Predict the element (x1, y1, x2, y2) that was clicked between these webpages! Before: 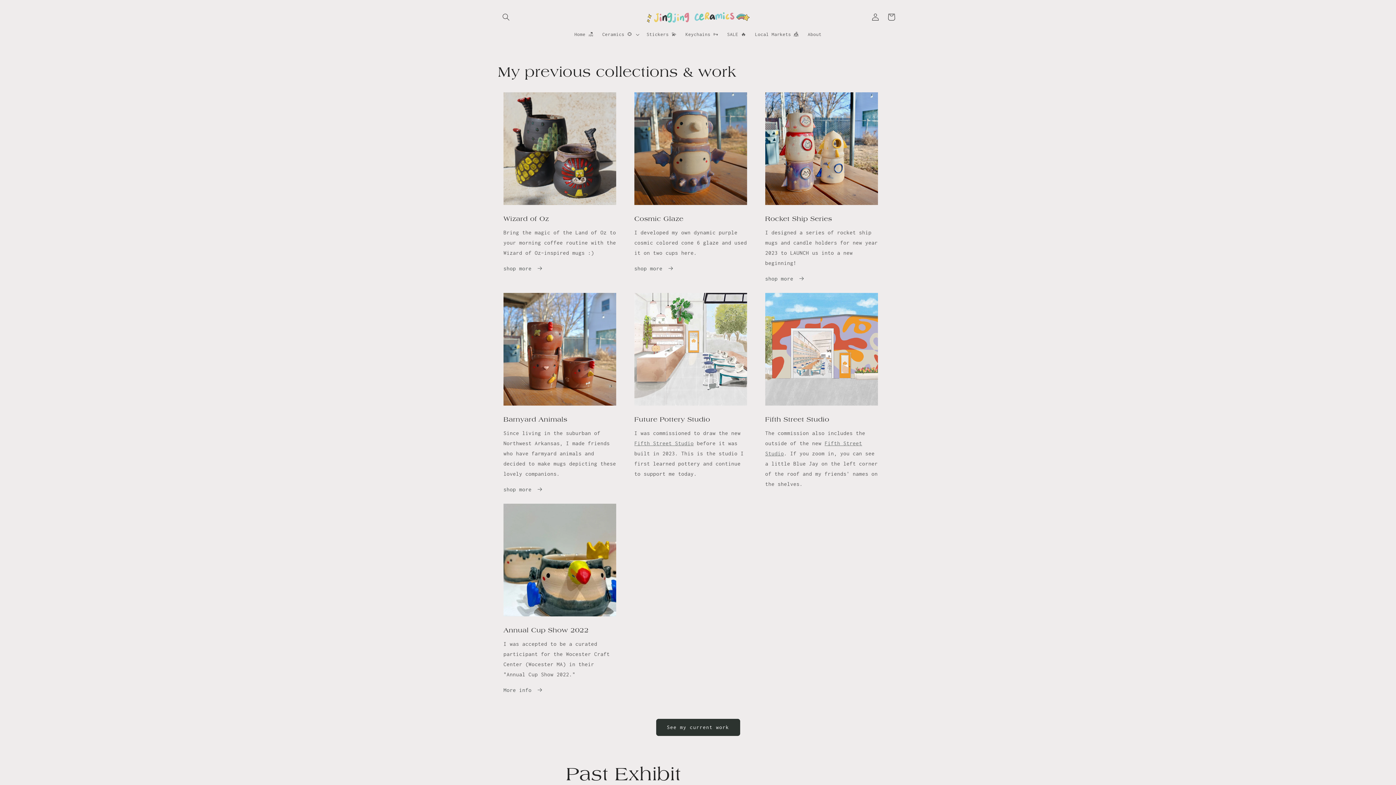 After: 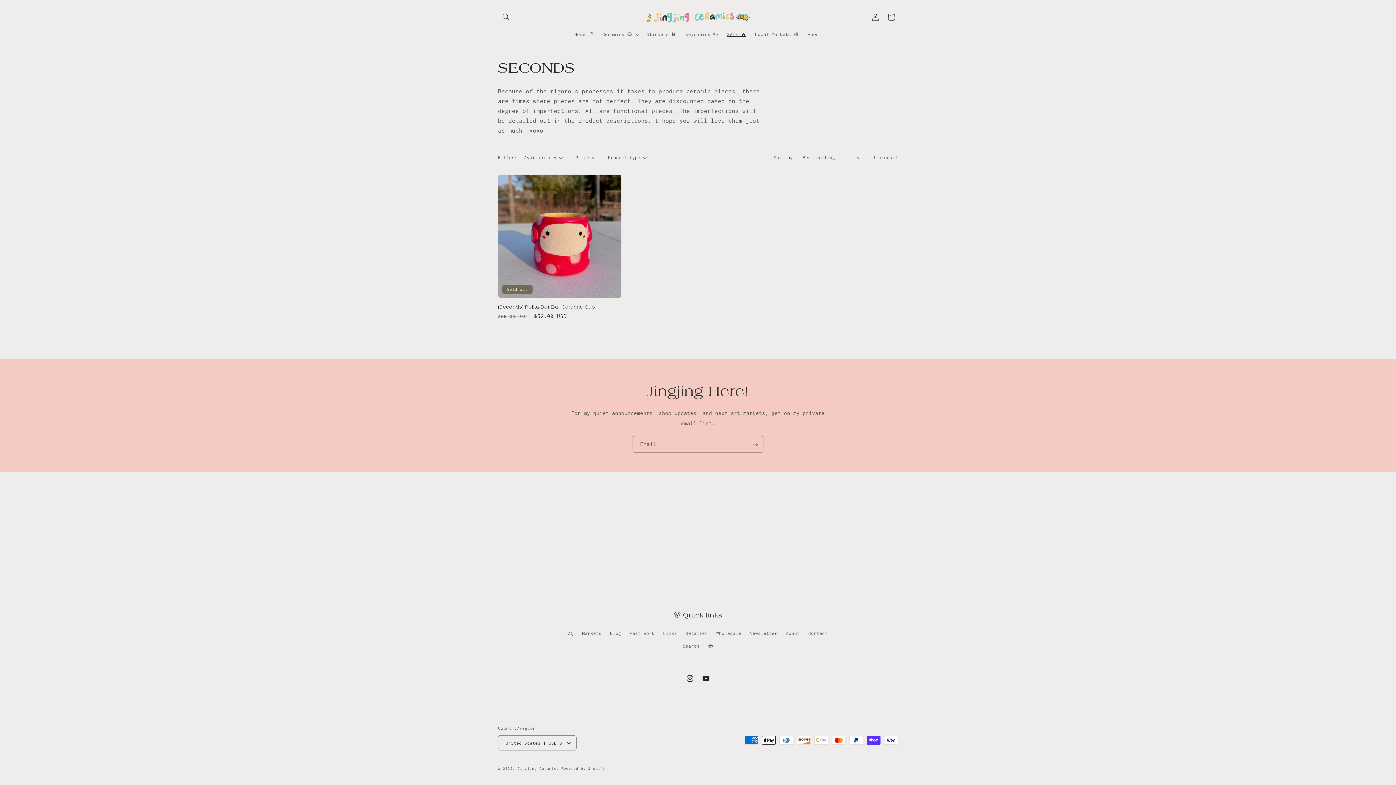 Action: bbox: (723, 26, 750, 42) label: SALE 🔥